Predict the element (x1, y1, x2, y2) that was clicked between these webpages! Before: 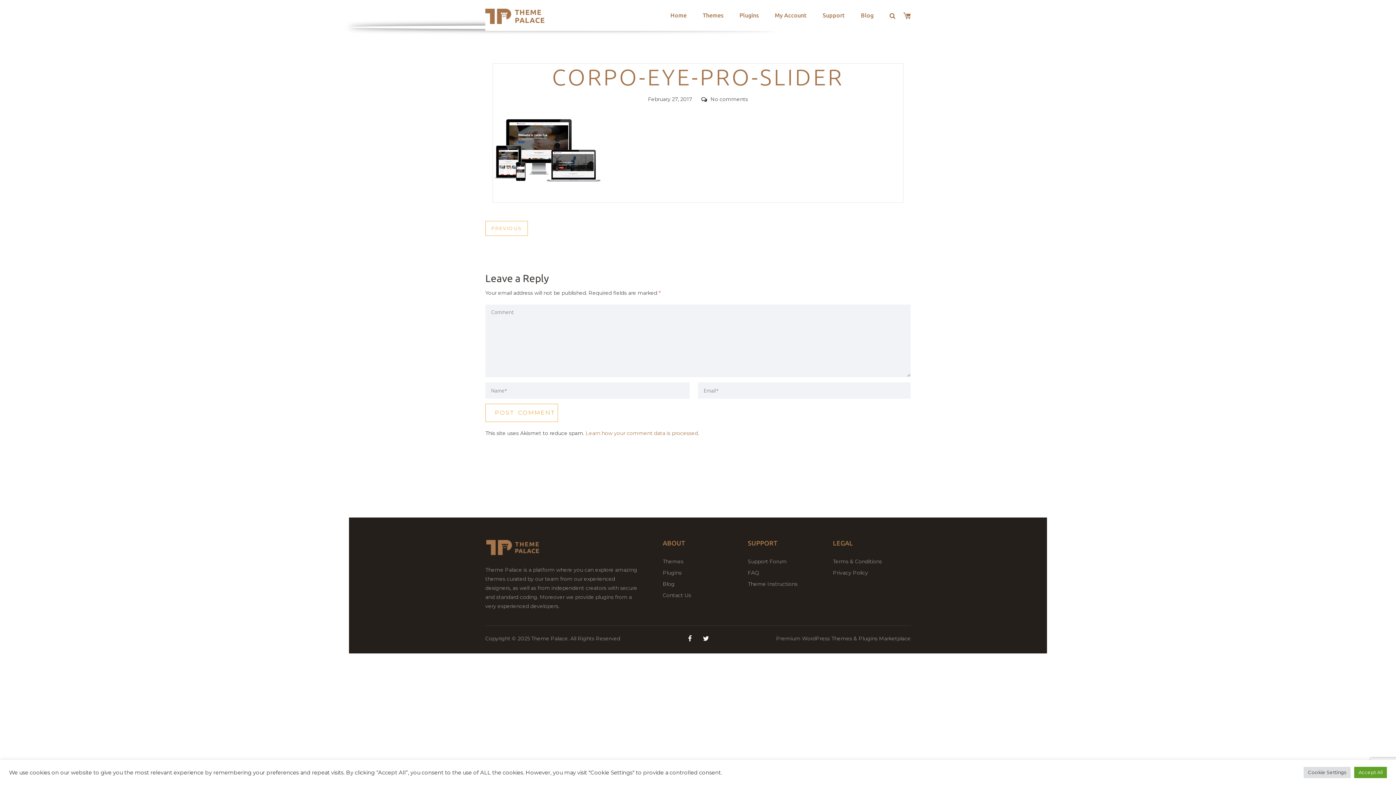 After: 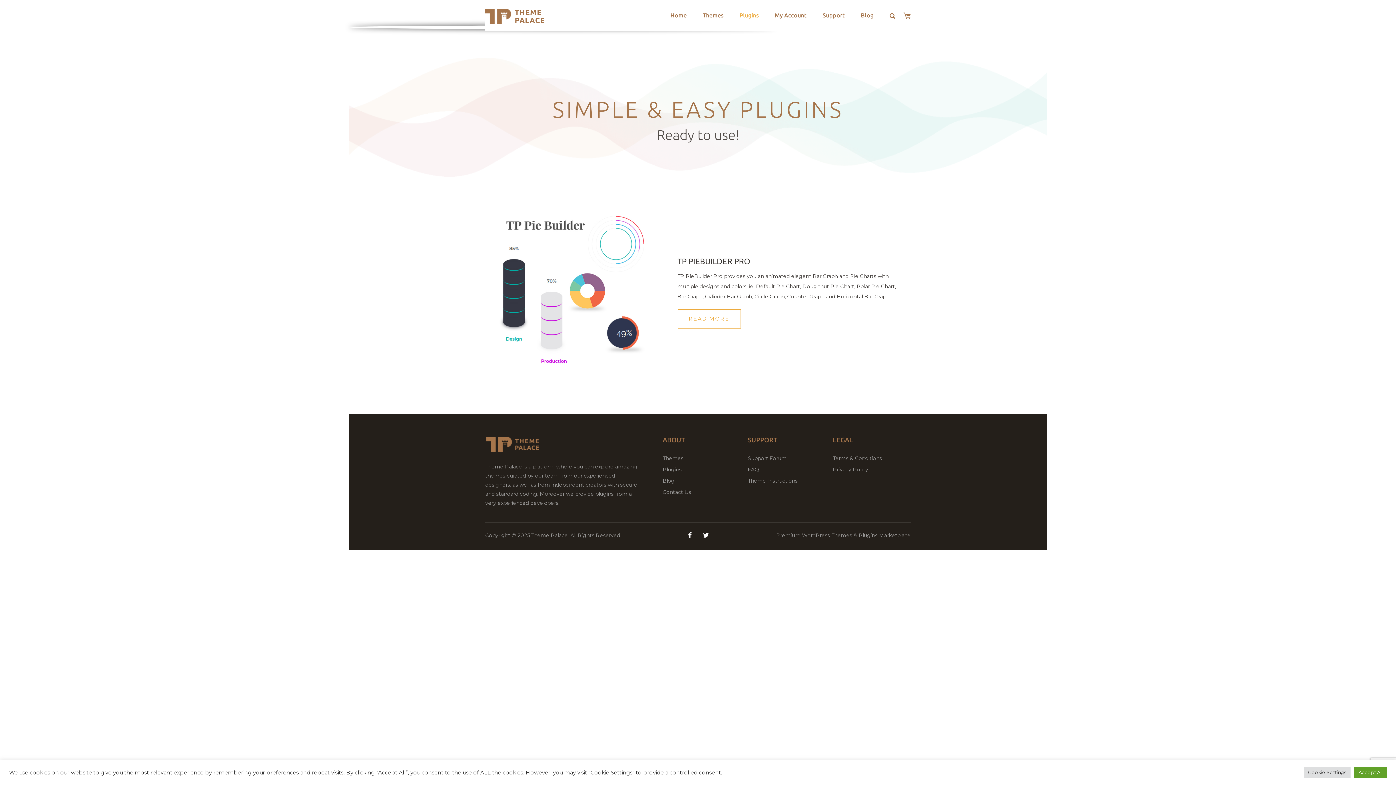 Action: bbox: (662, 569, 681, 576) label: Plugins